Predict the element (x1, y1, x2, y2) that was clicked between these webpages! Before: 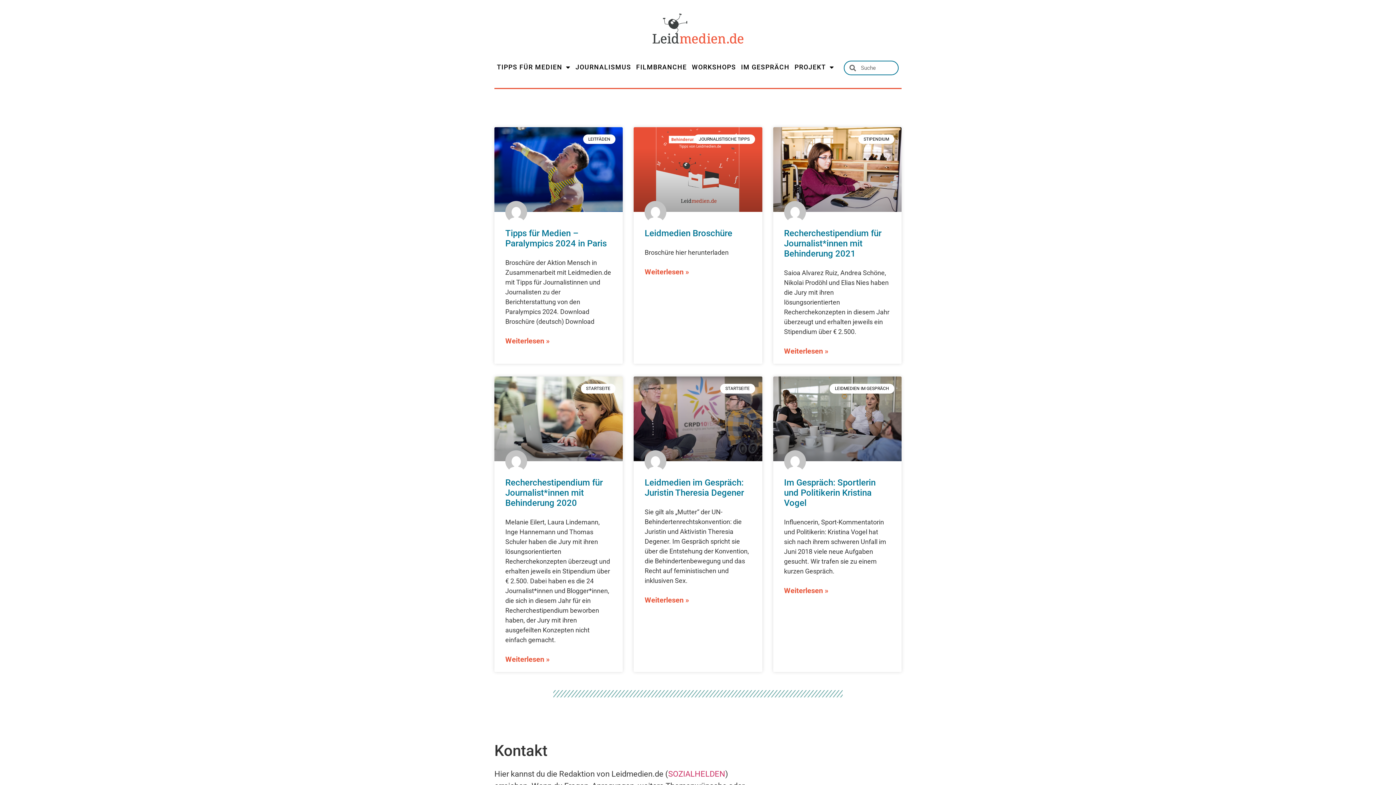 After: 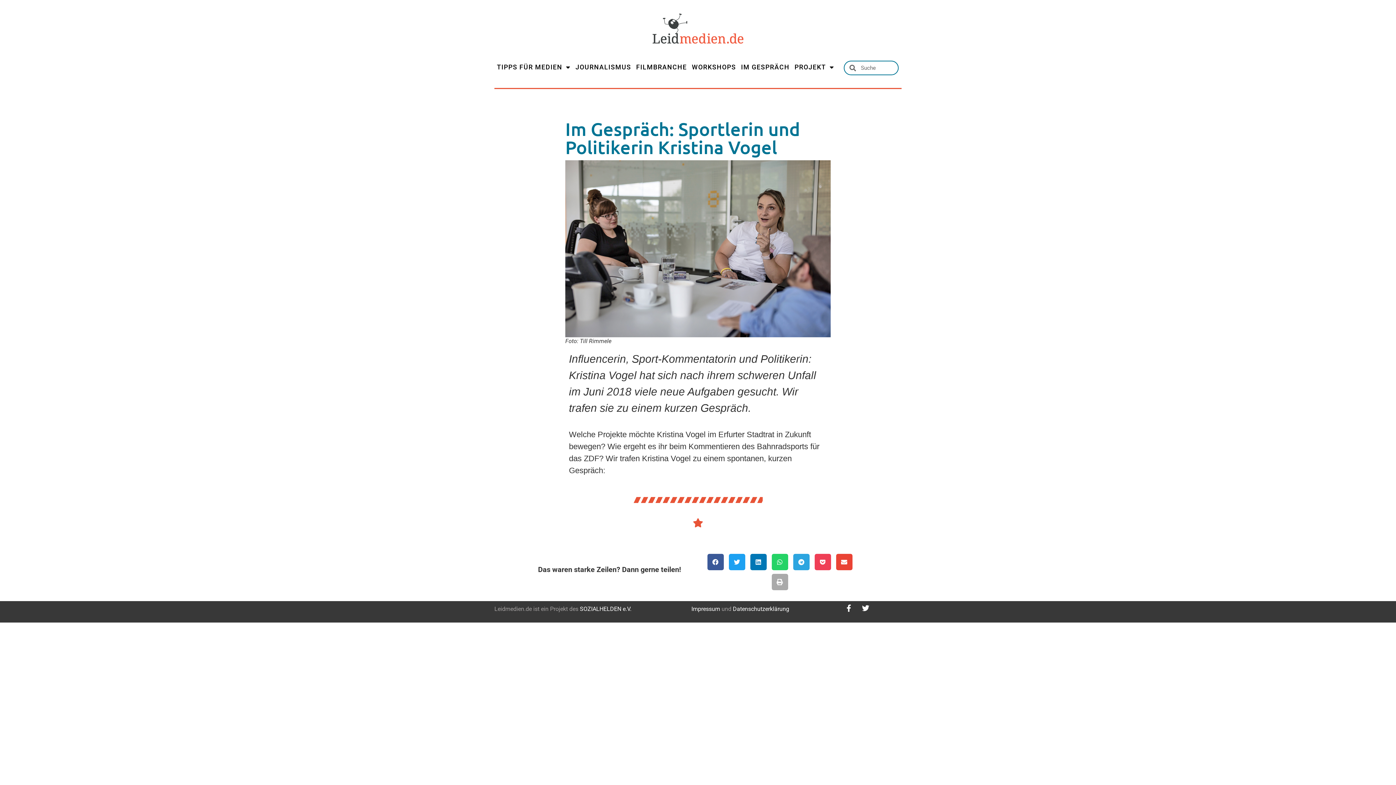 Action: bbox: (773, 376, 901, 461)